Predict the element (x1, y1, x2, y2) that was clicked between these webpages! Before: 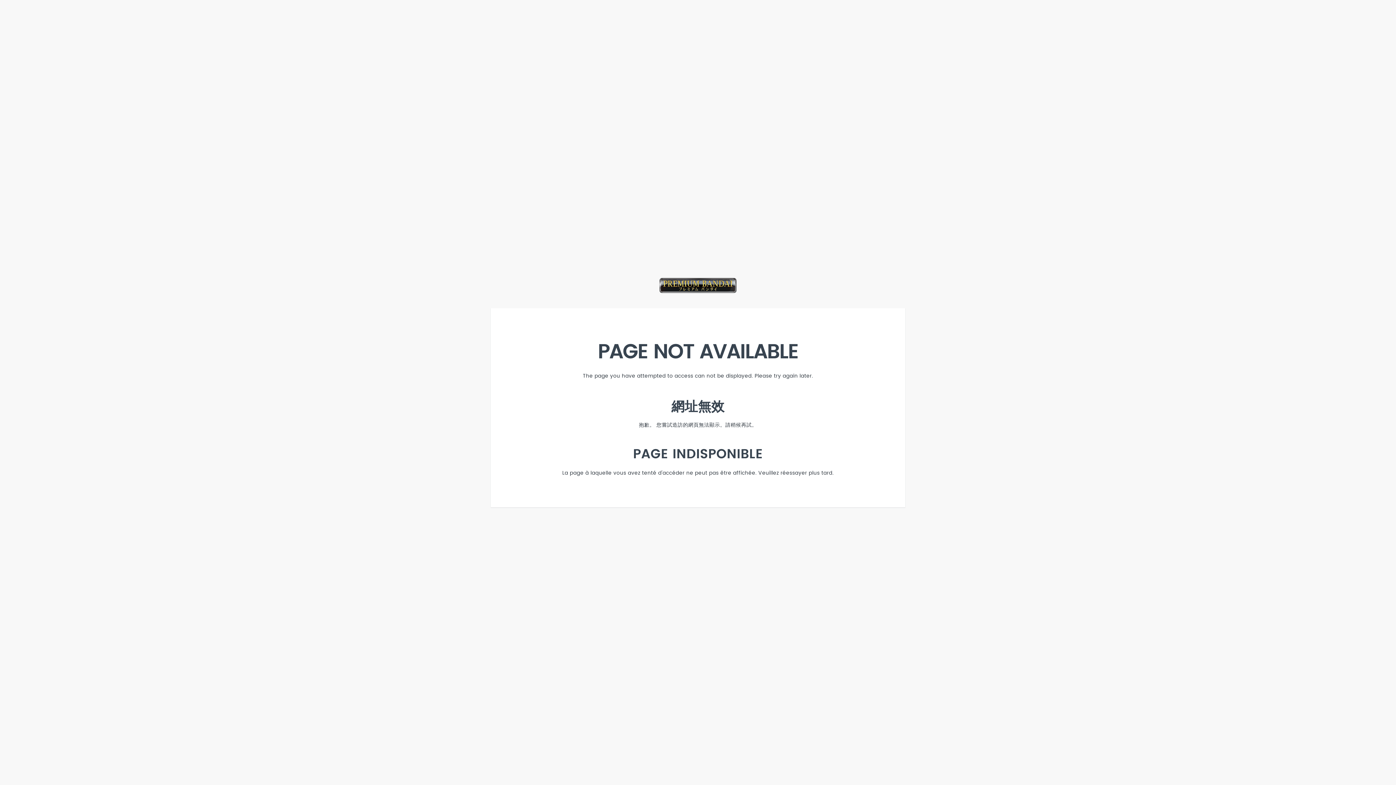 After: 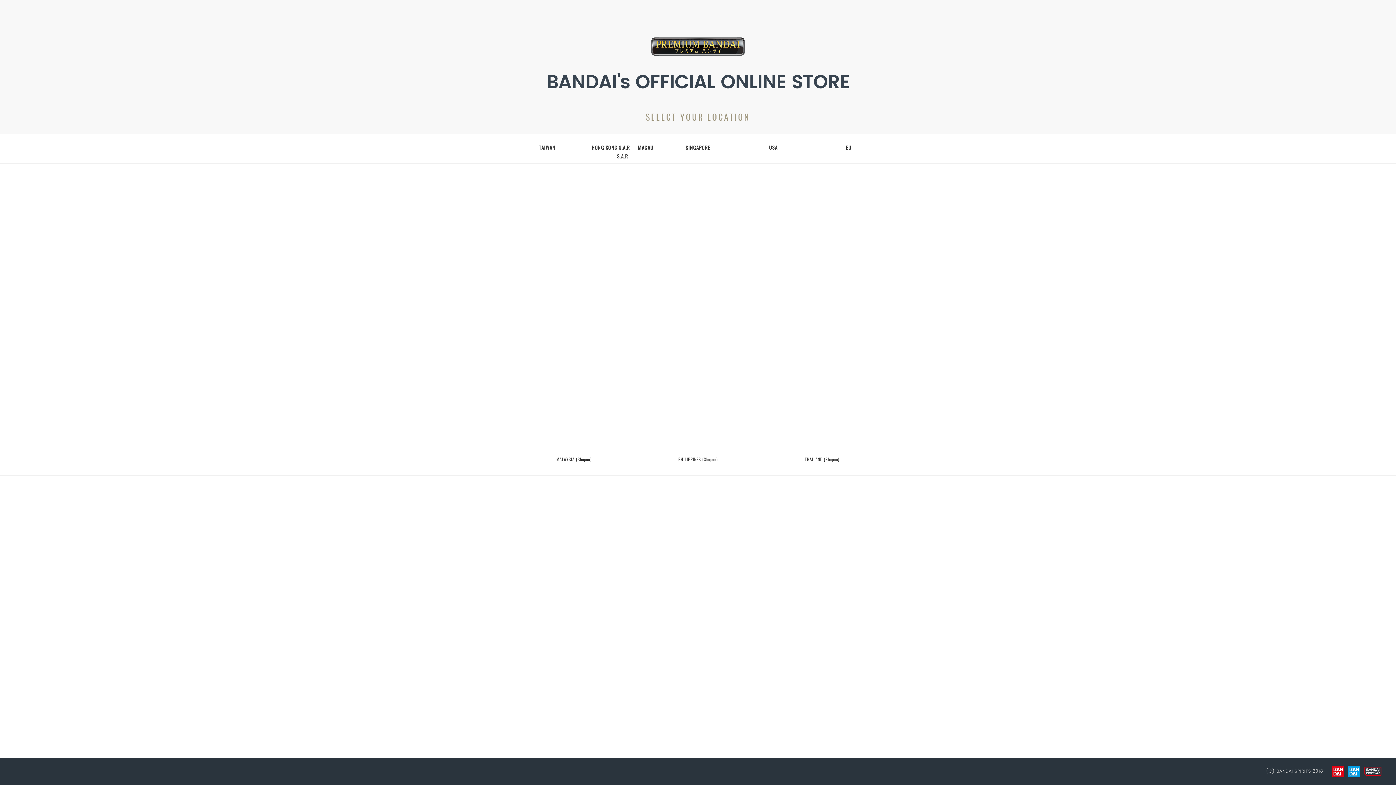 Action: label: PREMIUM BANDAI bbox: (659, 278, 736, 304)